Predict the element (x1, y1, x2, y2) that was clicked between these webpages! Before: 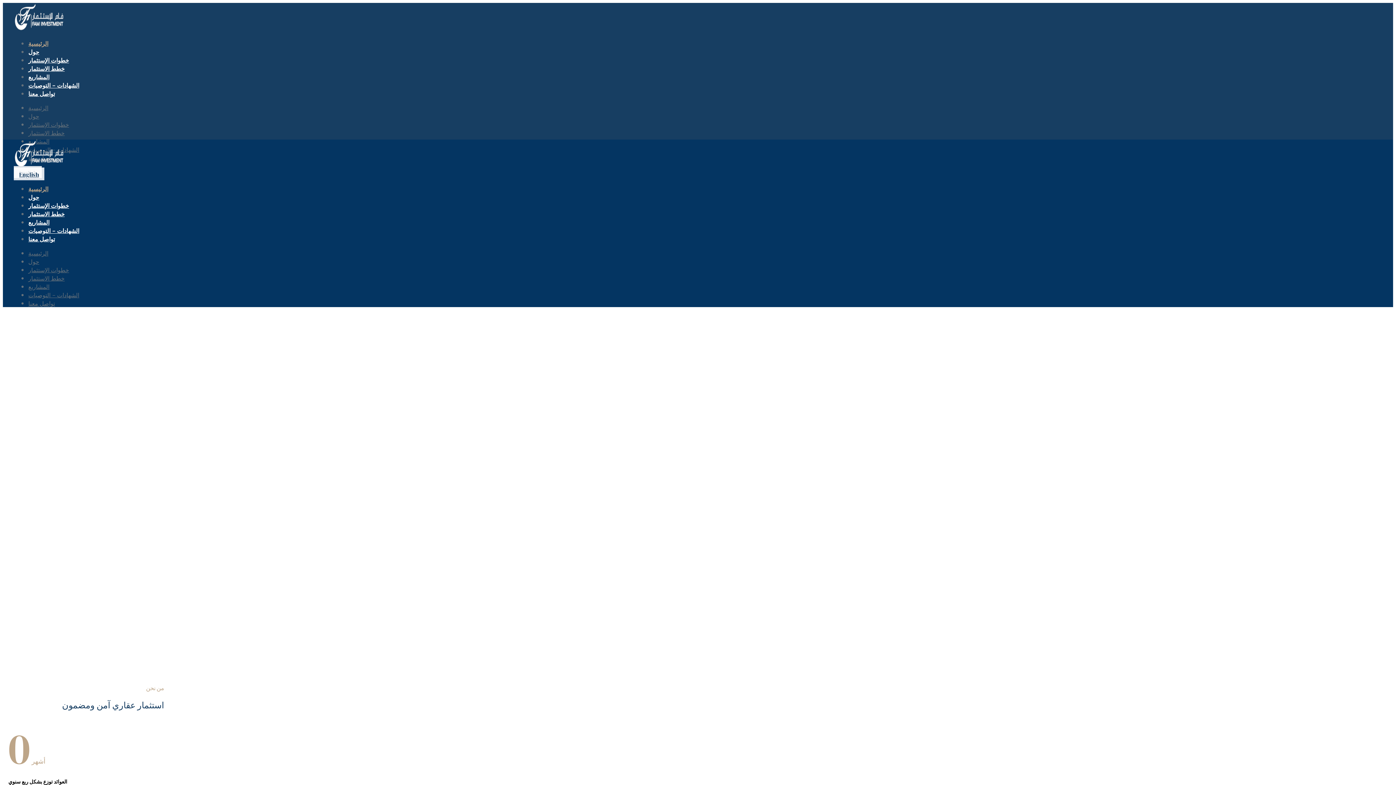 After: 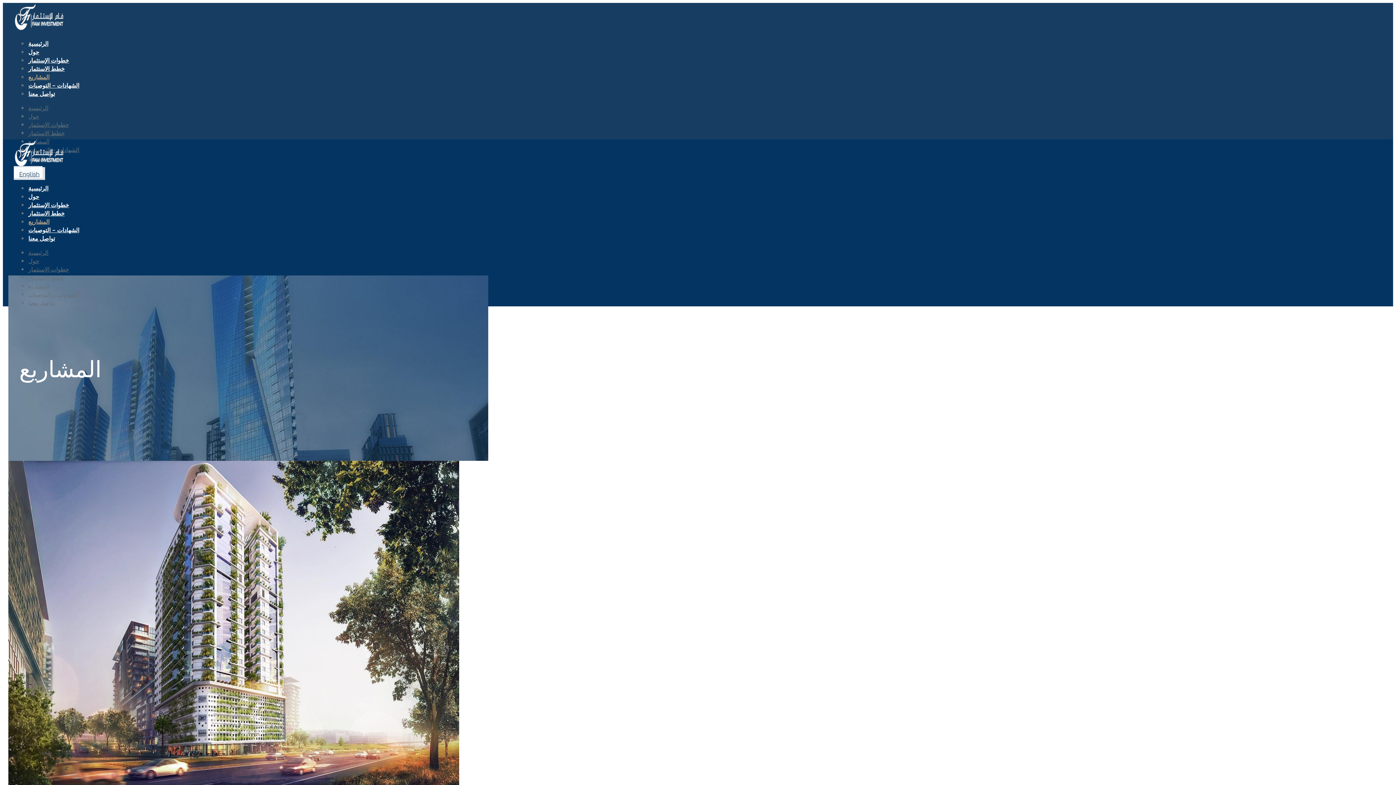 Action: label: المشاريع bbox: (28, 282, 49, 290)